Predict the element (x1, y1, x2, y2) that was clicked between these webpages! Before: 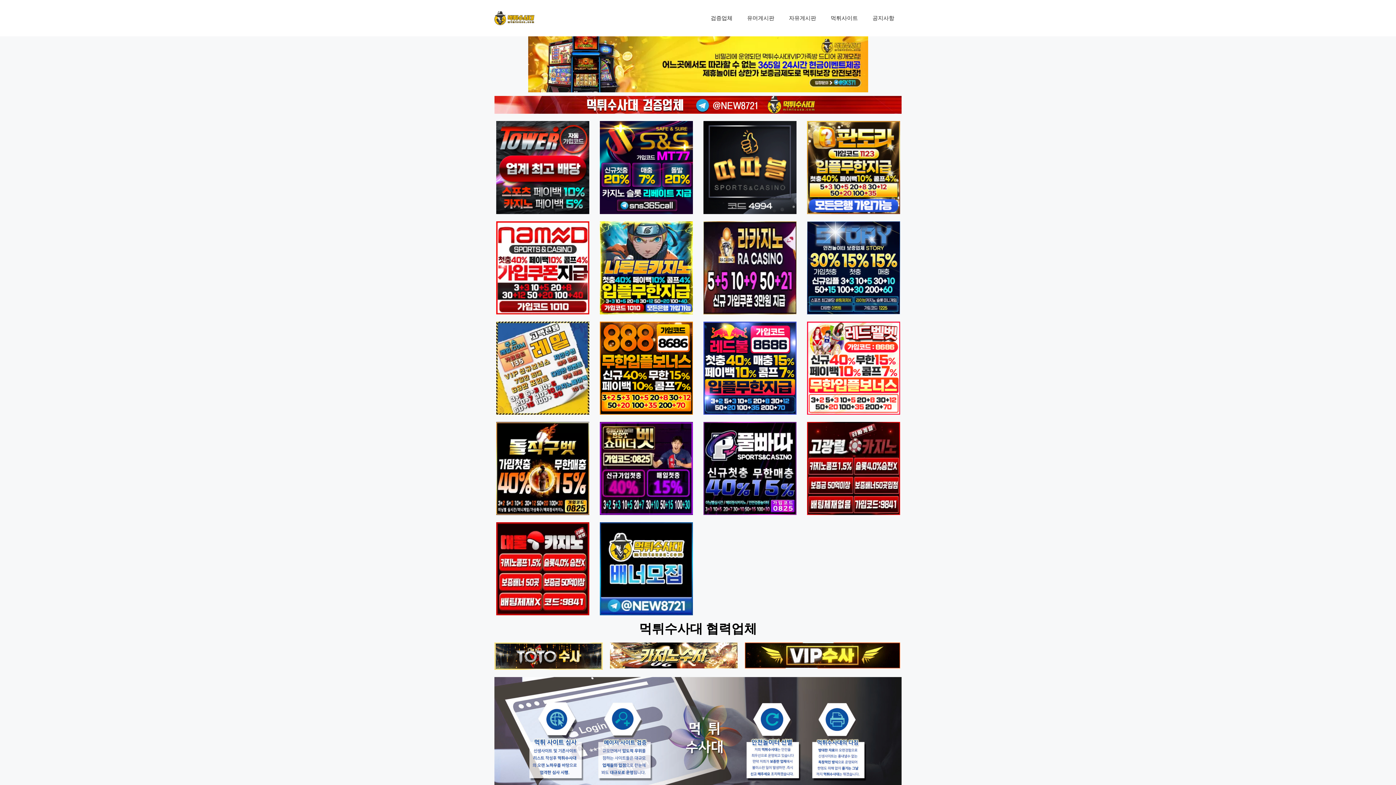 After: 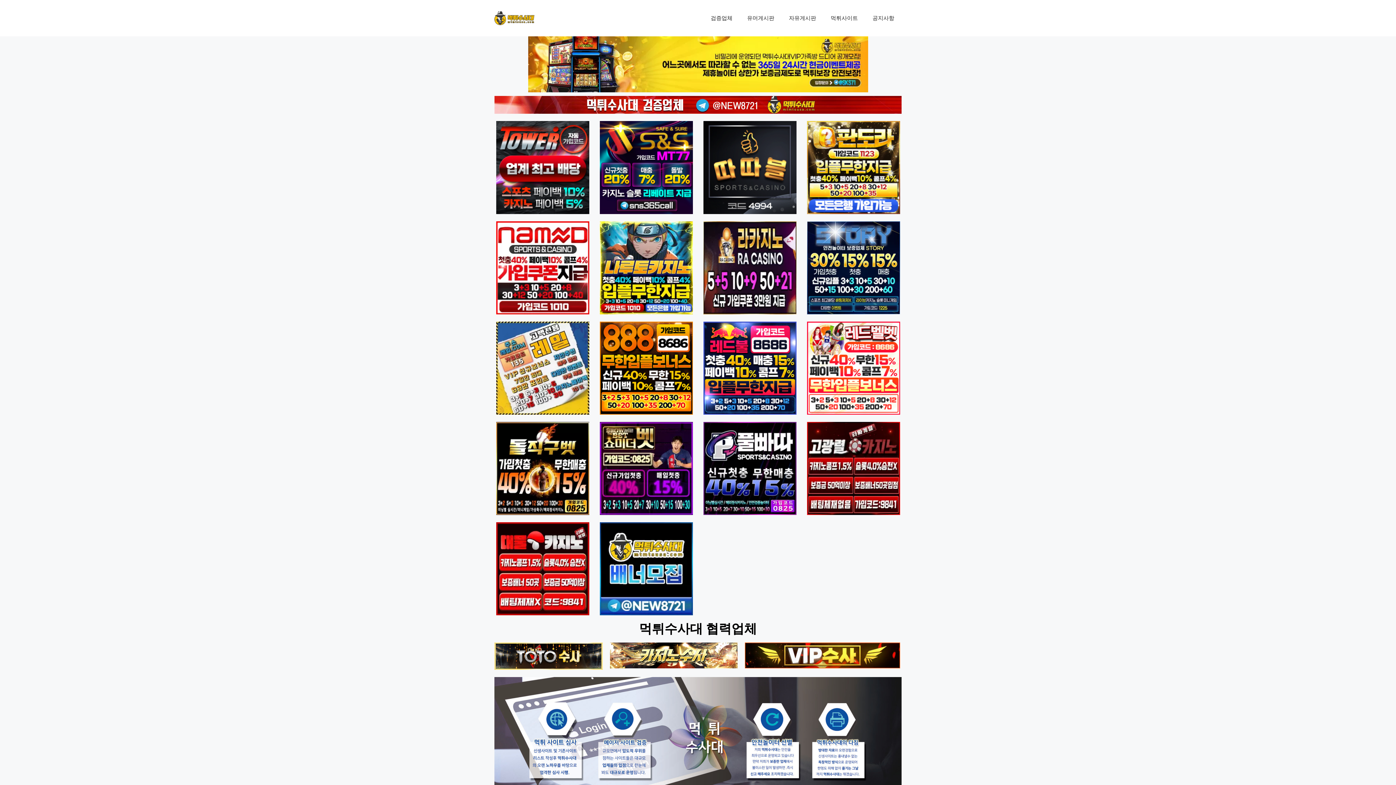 Action: bbox: (494, 14, 534, 21)